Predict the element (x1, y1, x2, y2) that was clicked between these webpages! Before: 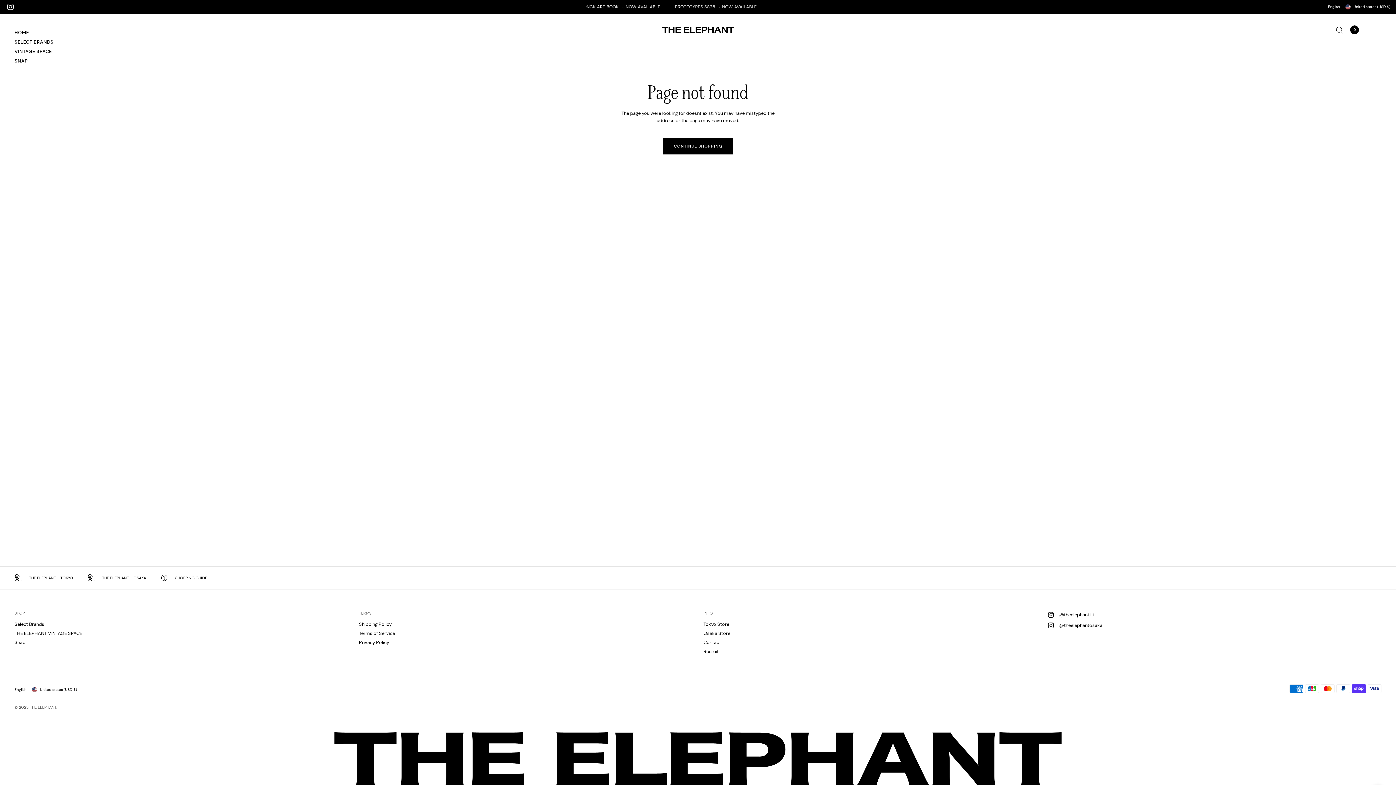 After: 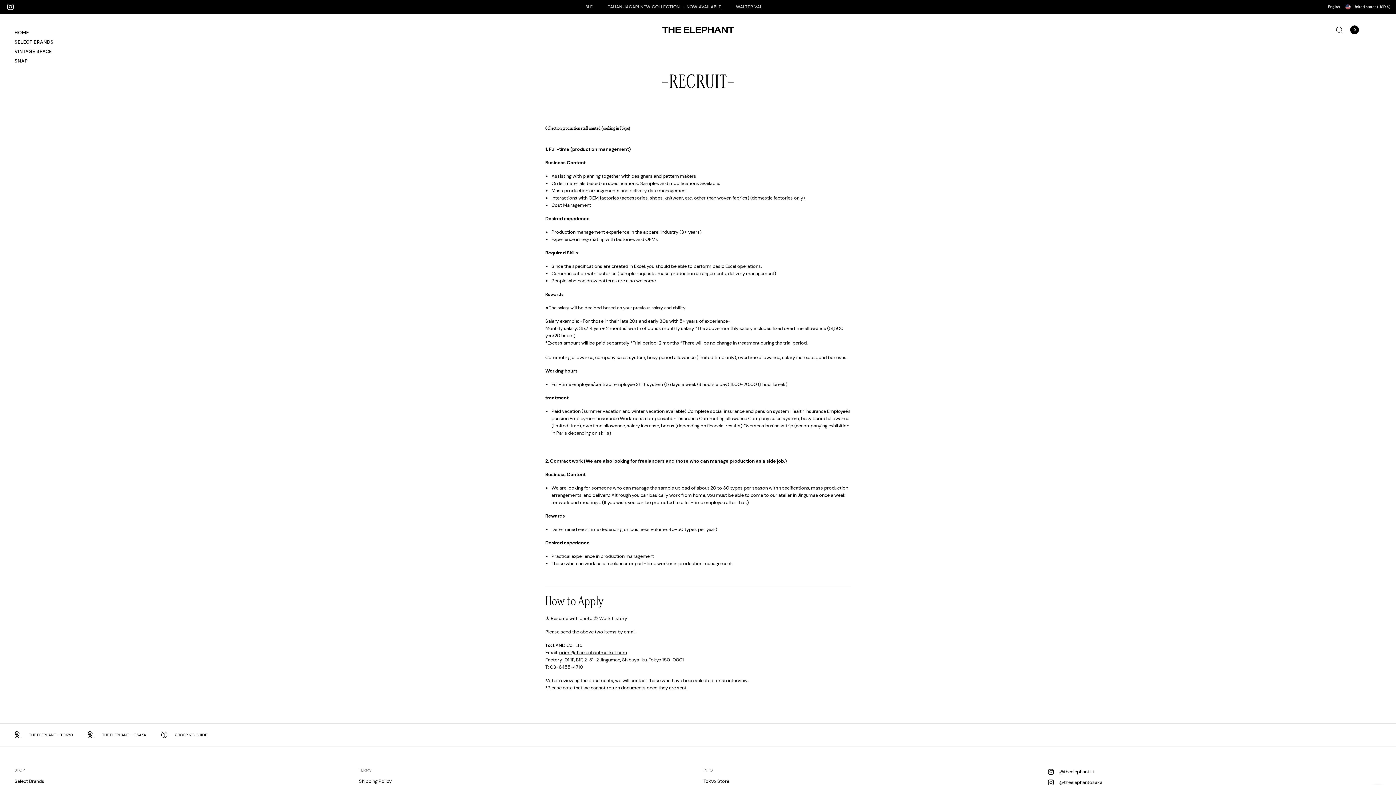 Action: bbox: (703, 648, 718, 654) label: Recruit